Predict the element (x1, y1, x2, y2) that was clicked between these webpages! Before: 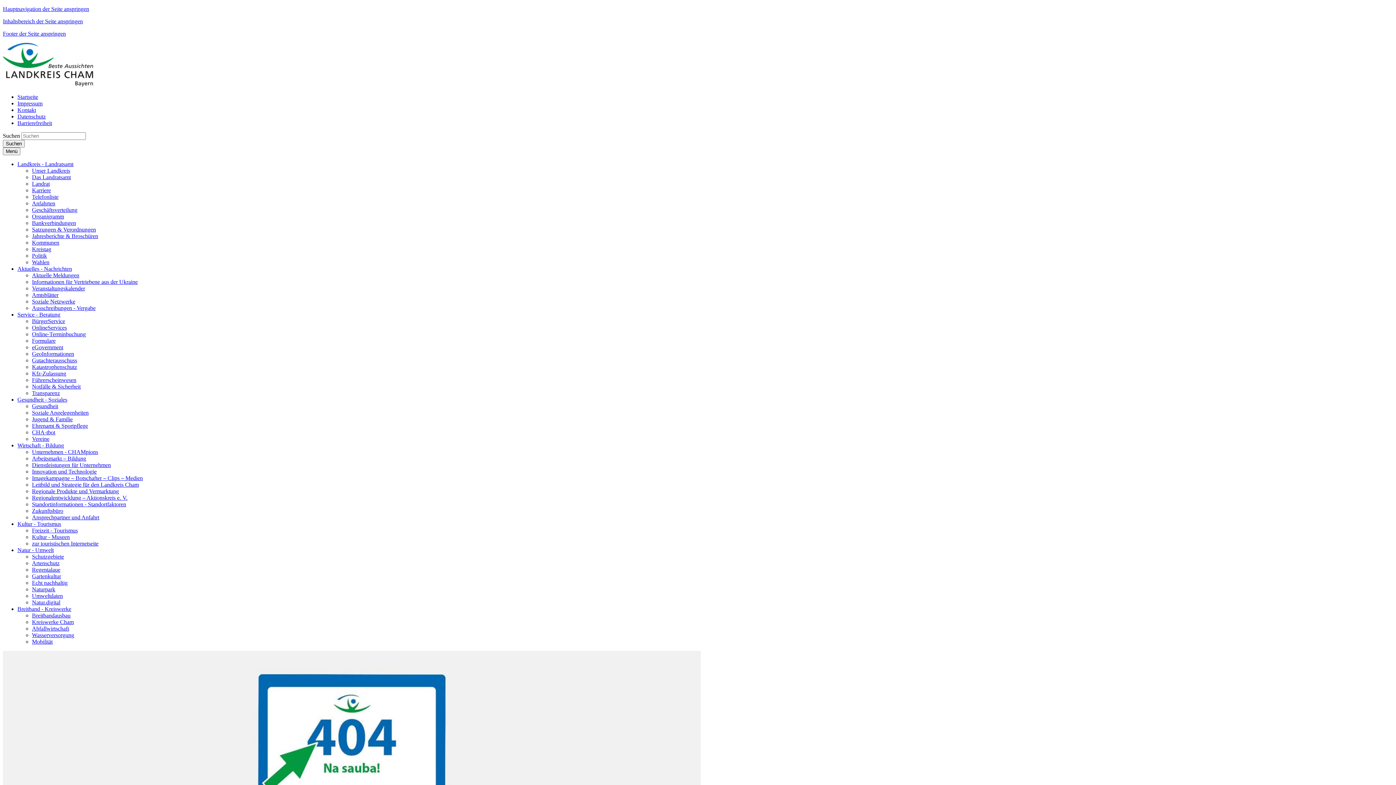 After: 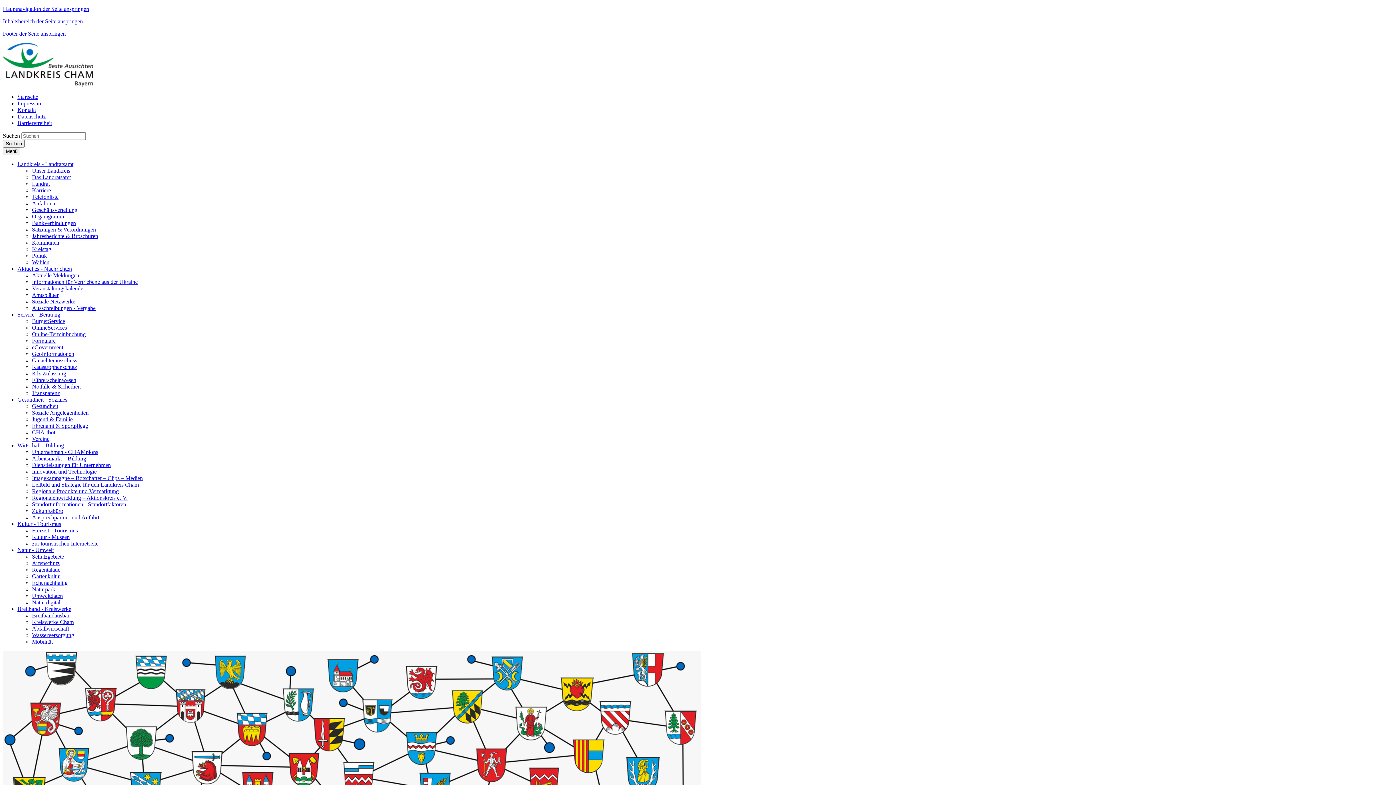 Action: bbox: (32, 239, 59, 245) label: Kommunen